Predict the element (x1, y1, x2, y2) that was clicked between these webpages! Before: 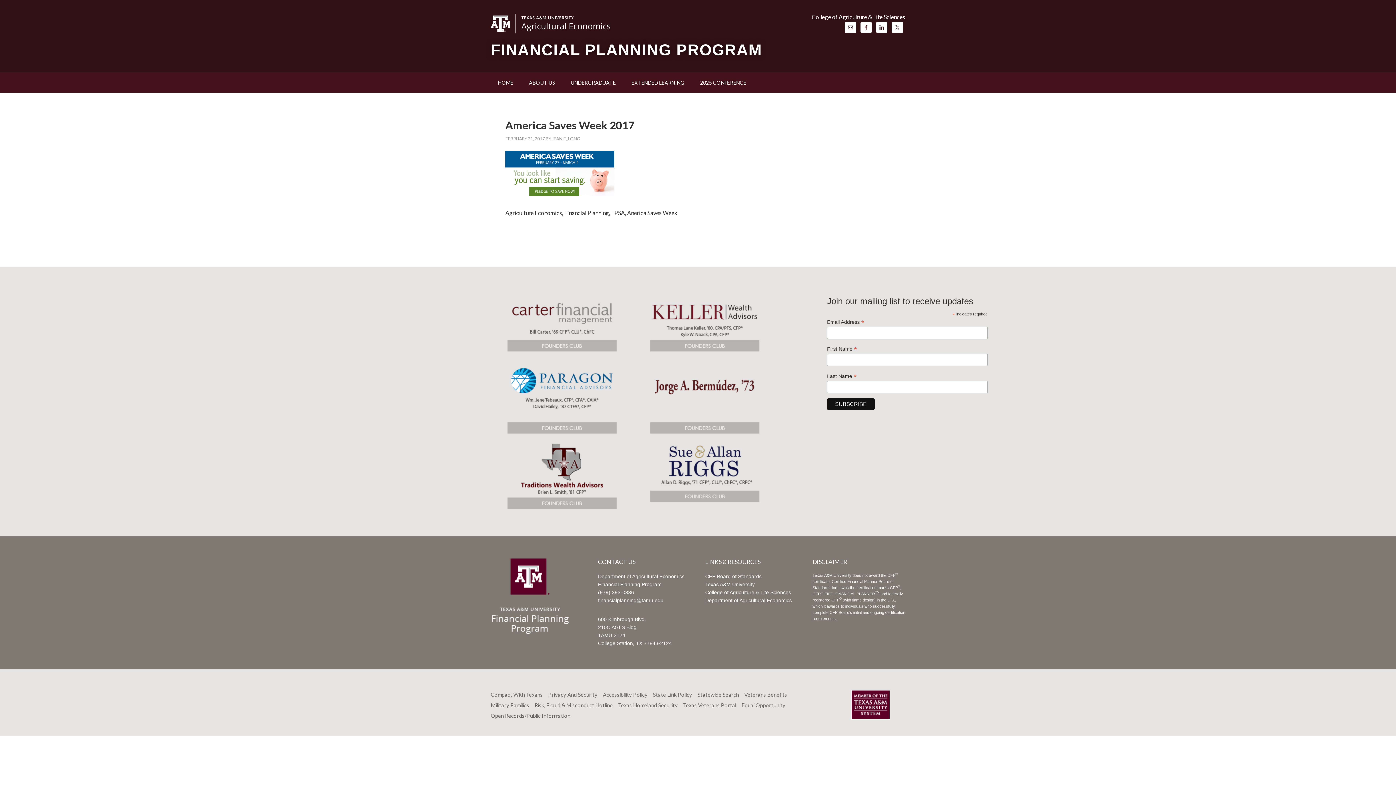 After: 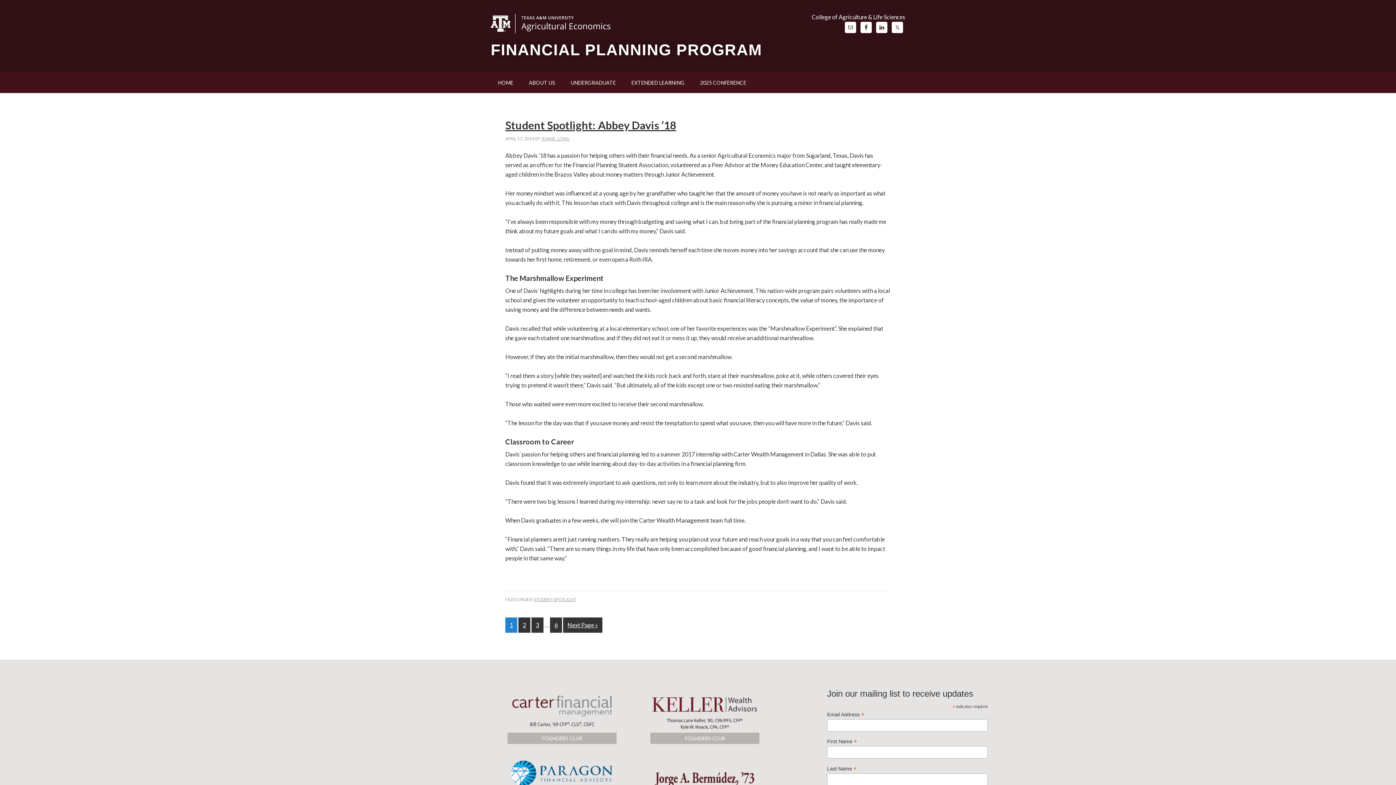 Action: bbox: (552, 135, 580, 141) label: JEANIE_LONG